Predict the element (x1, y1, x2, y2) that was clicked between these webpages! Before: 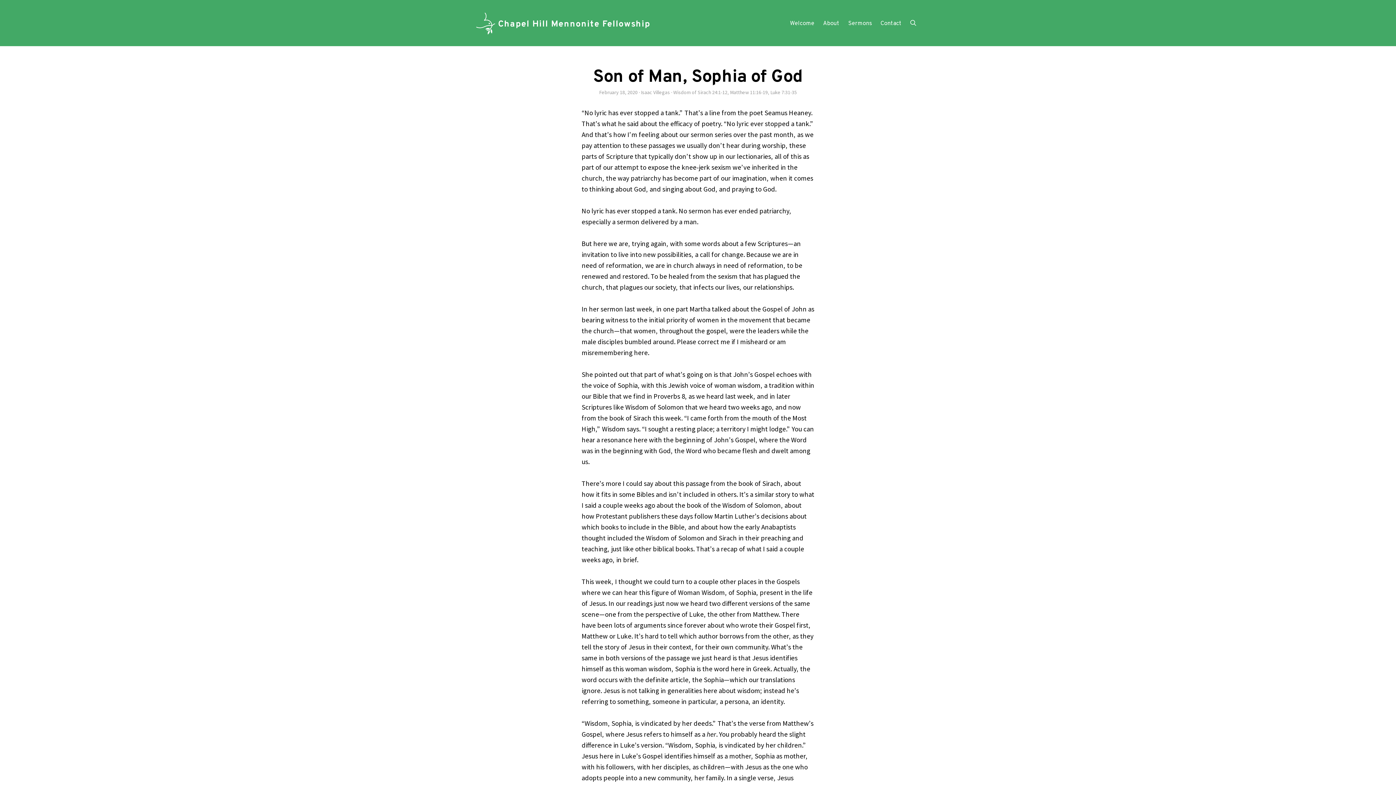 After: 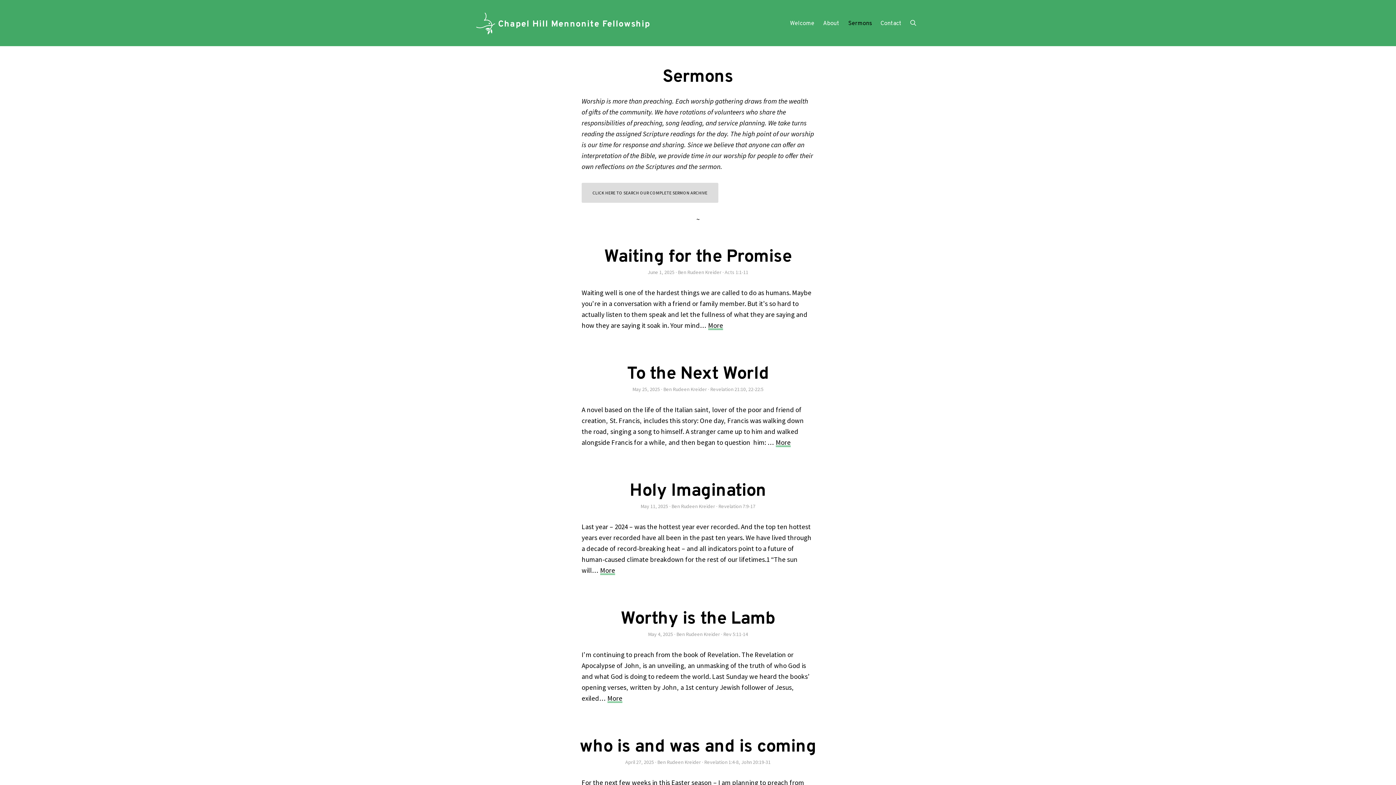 Action: label: Sermons bbox: (844, 16, 875, 30)